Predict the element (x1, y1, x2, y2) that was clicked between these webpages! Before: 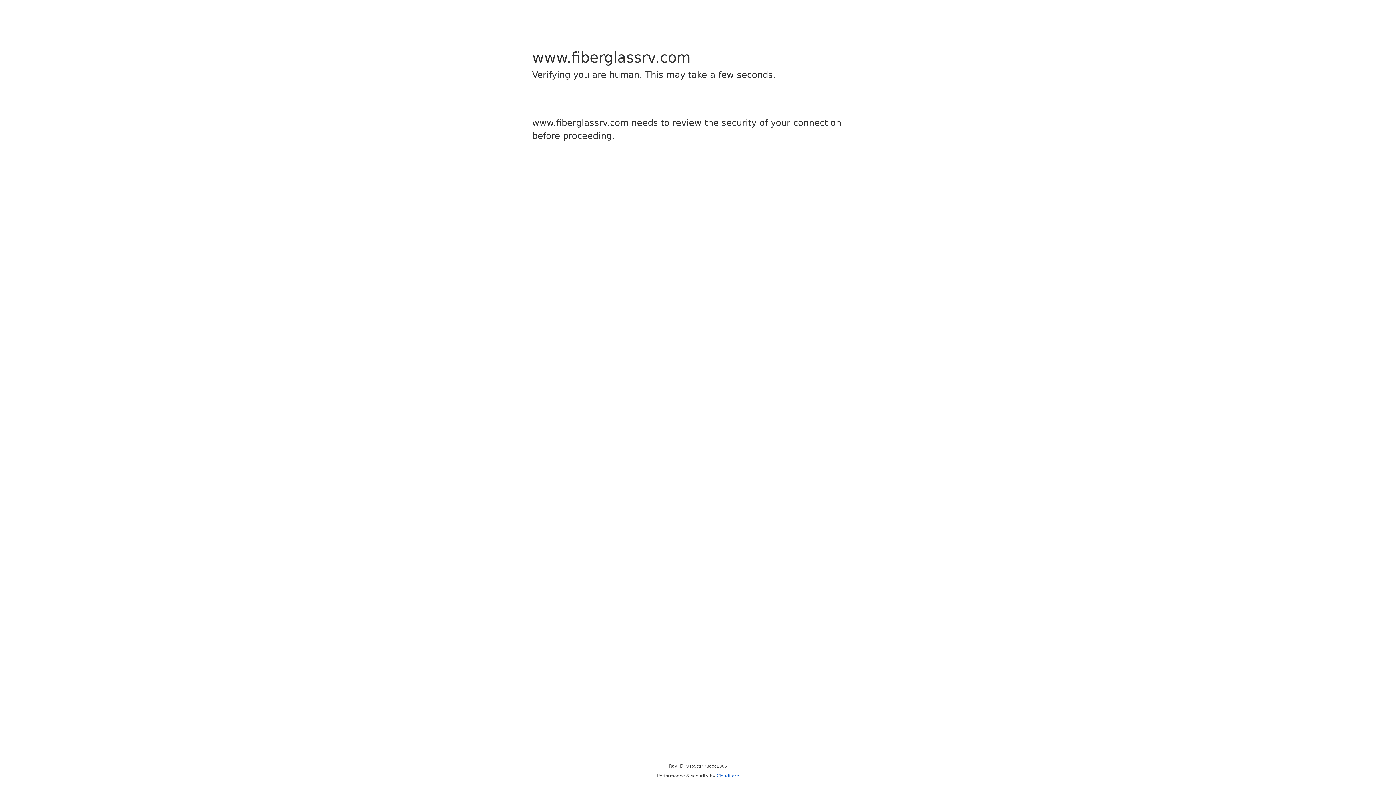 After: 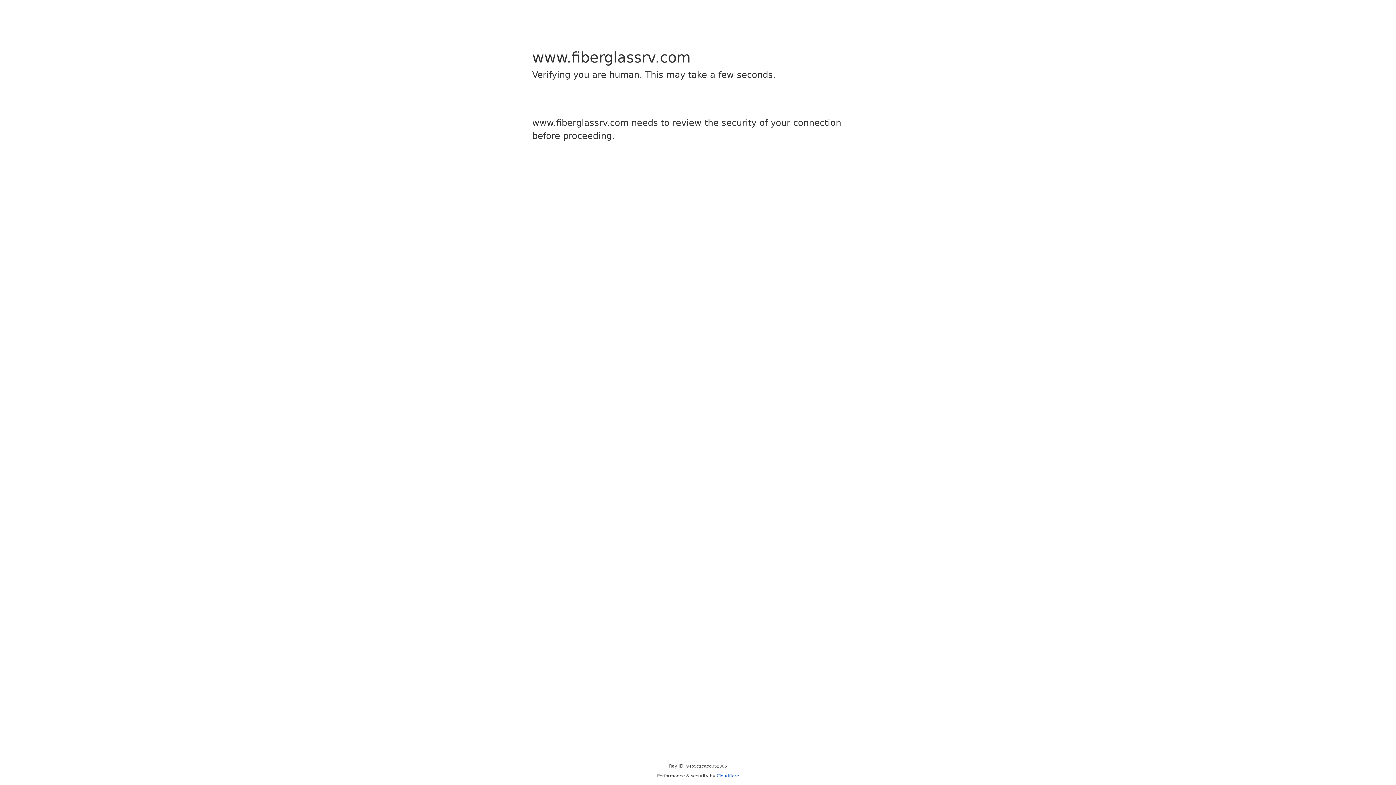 Action: bbox: (716, 773, 739, 778) label: Cloudflare